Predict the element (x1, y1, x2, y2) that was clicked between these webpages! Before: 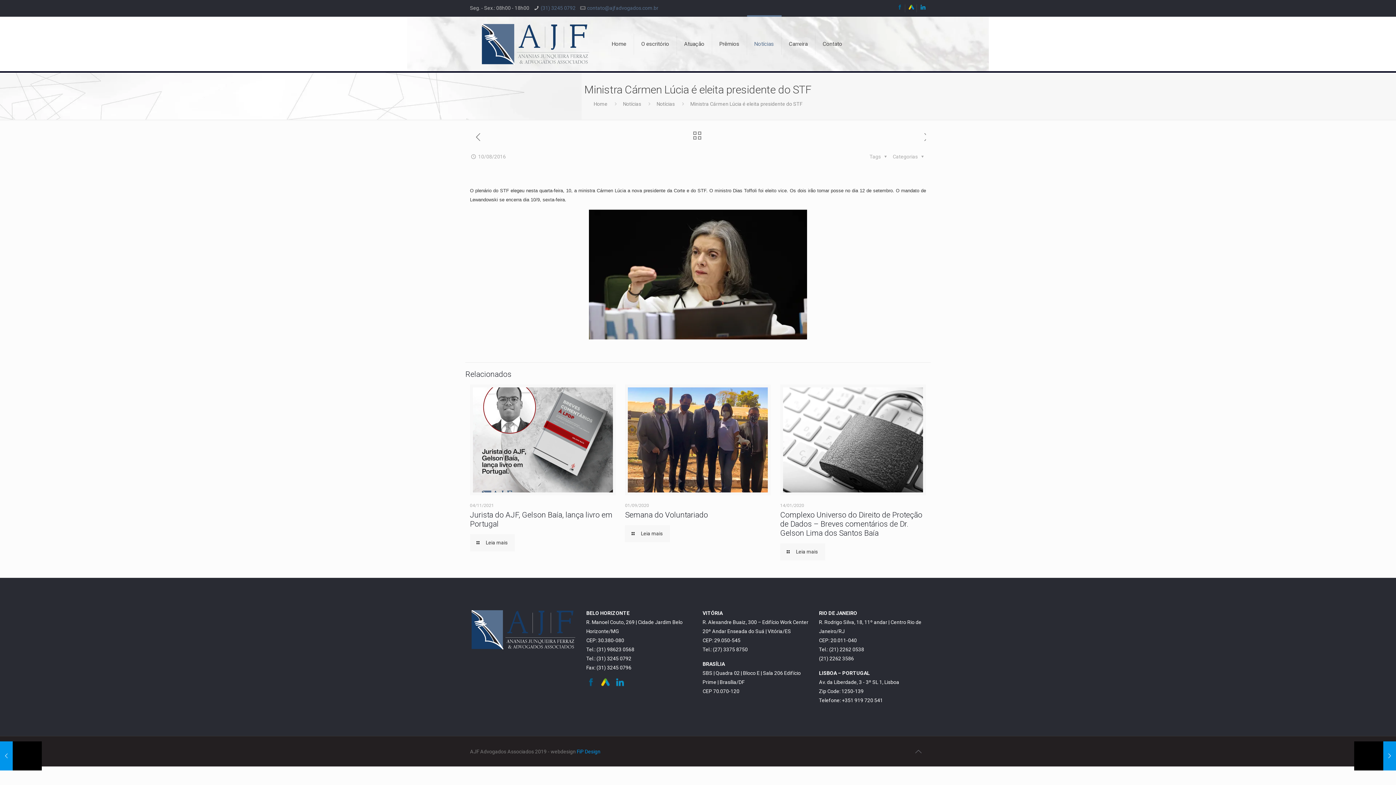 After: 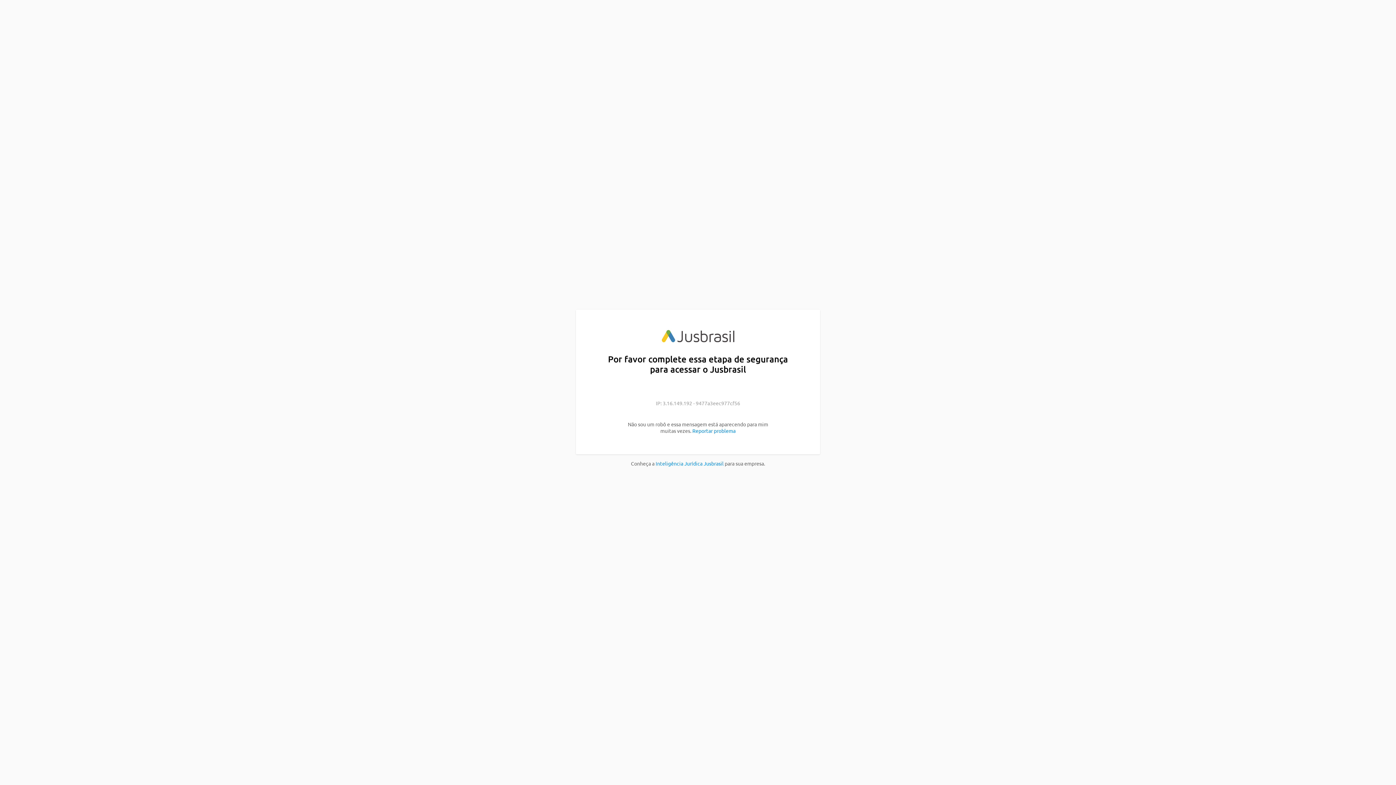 Action: bbox: (908, 5, 914, 11)